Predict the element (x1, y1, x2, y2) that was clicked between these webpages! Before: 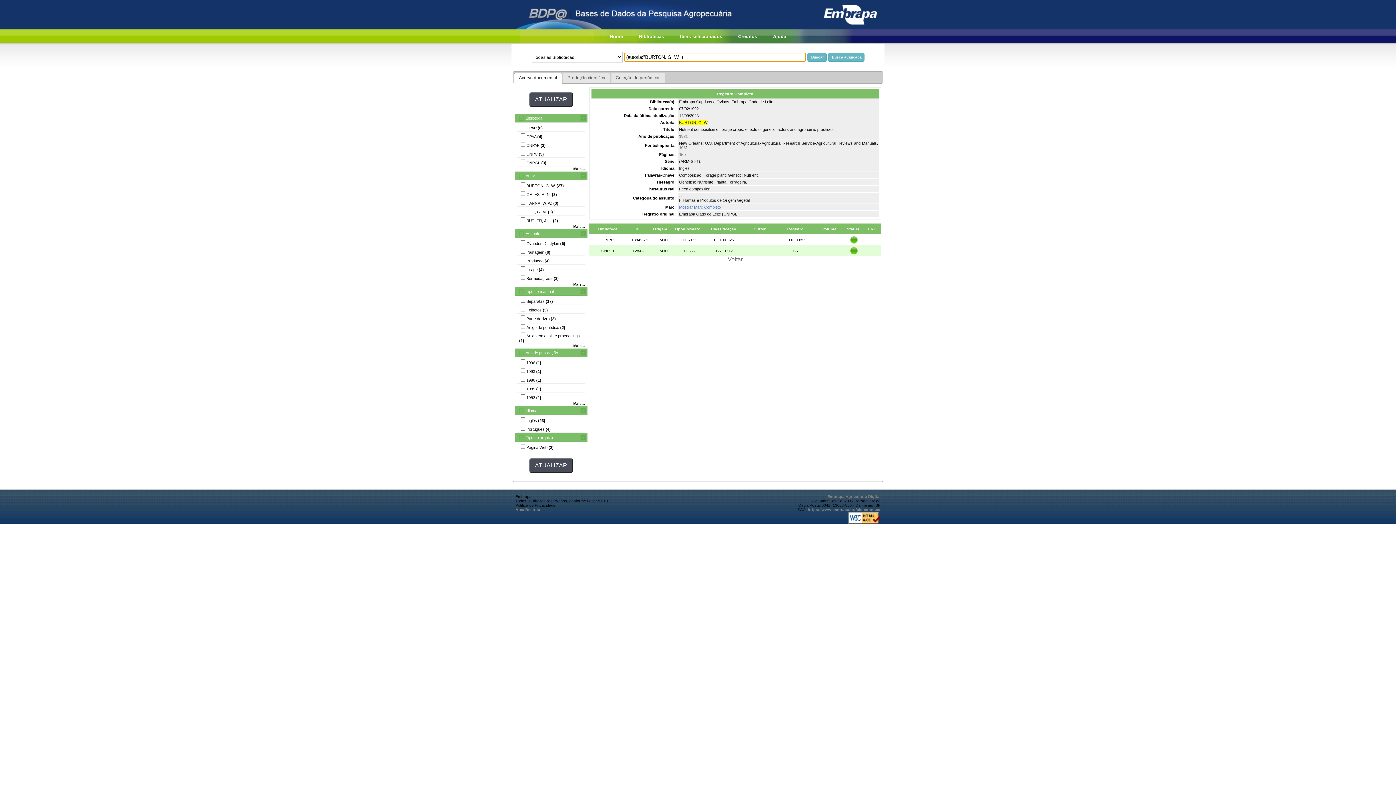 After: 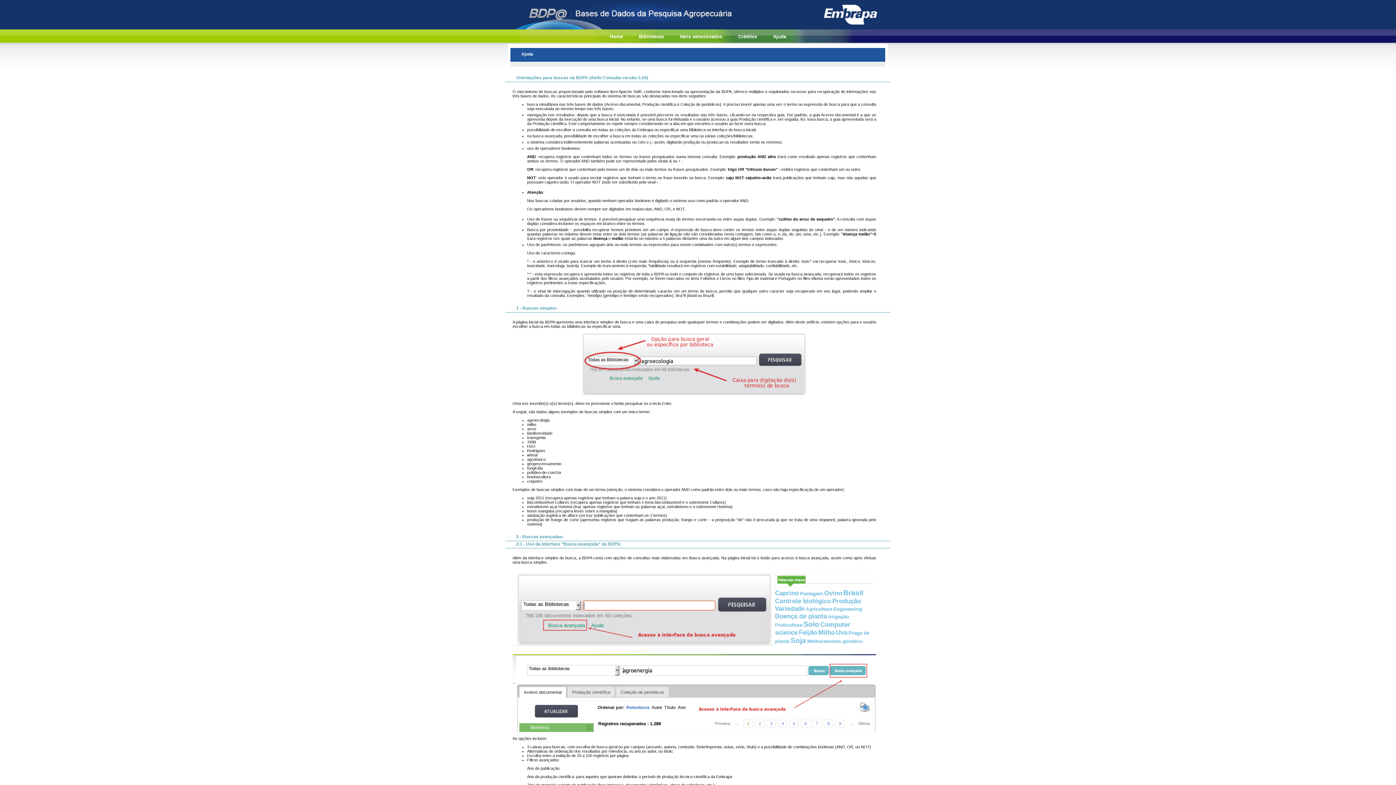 Action: bbox: (773, 33, 786, 39) label: Ajuda